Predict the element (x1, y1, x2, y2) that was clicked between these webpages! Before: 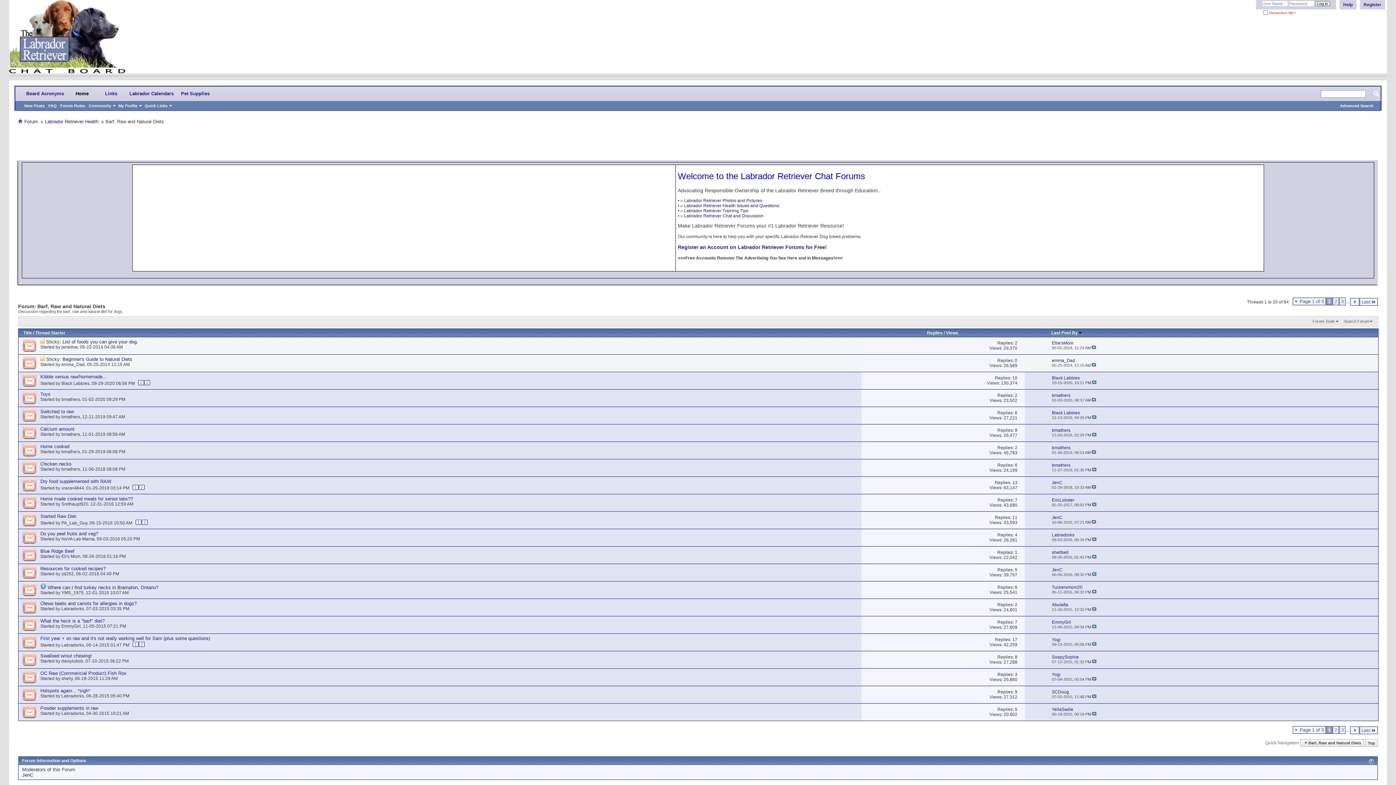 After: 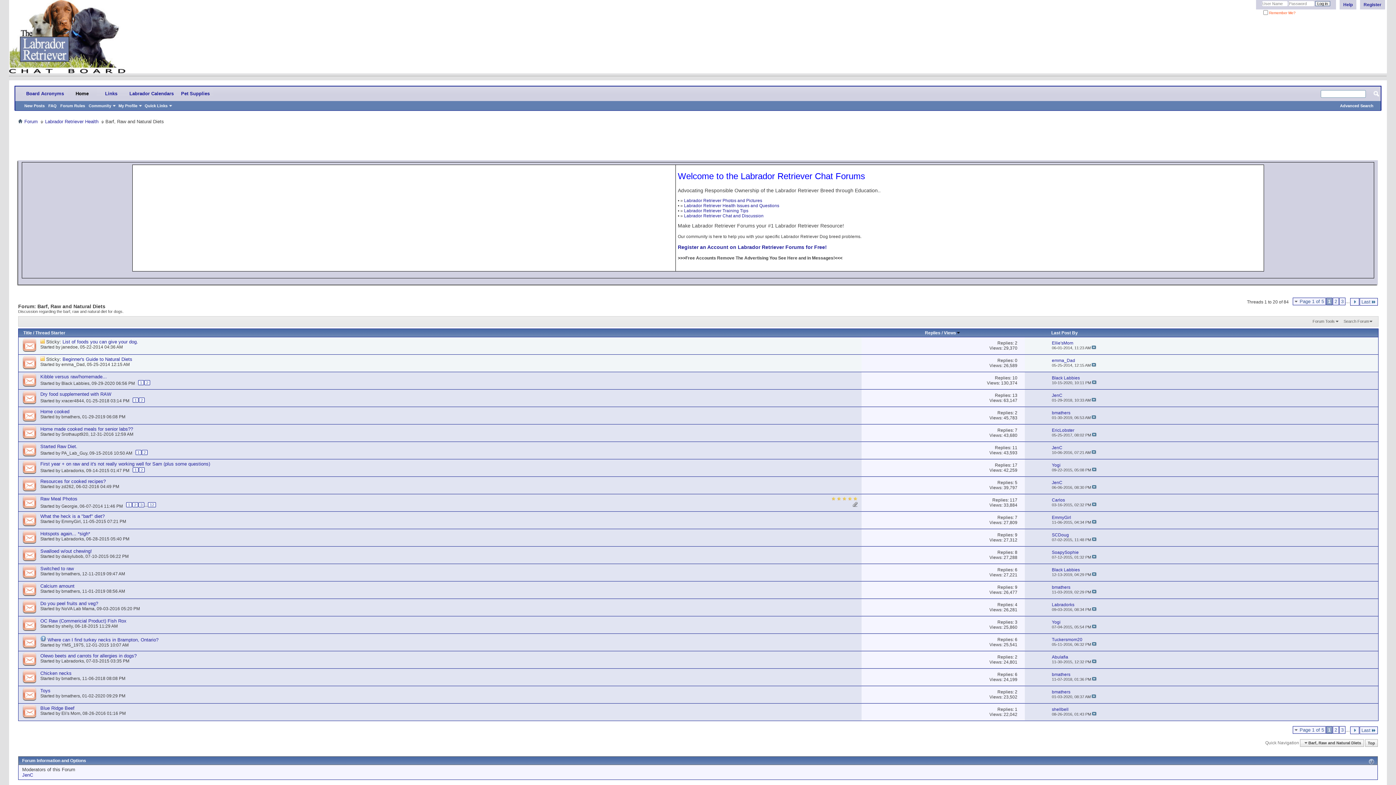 Action: bbox: (946, 330, 958, 335) label: Views